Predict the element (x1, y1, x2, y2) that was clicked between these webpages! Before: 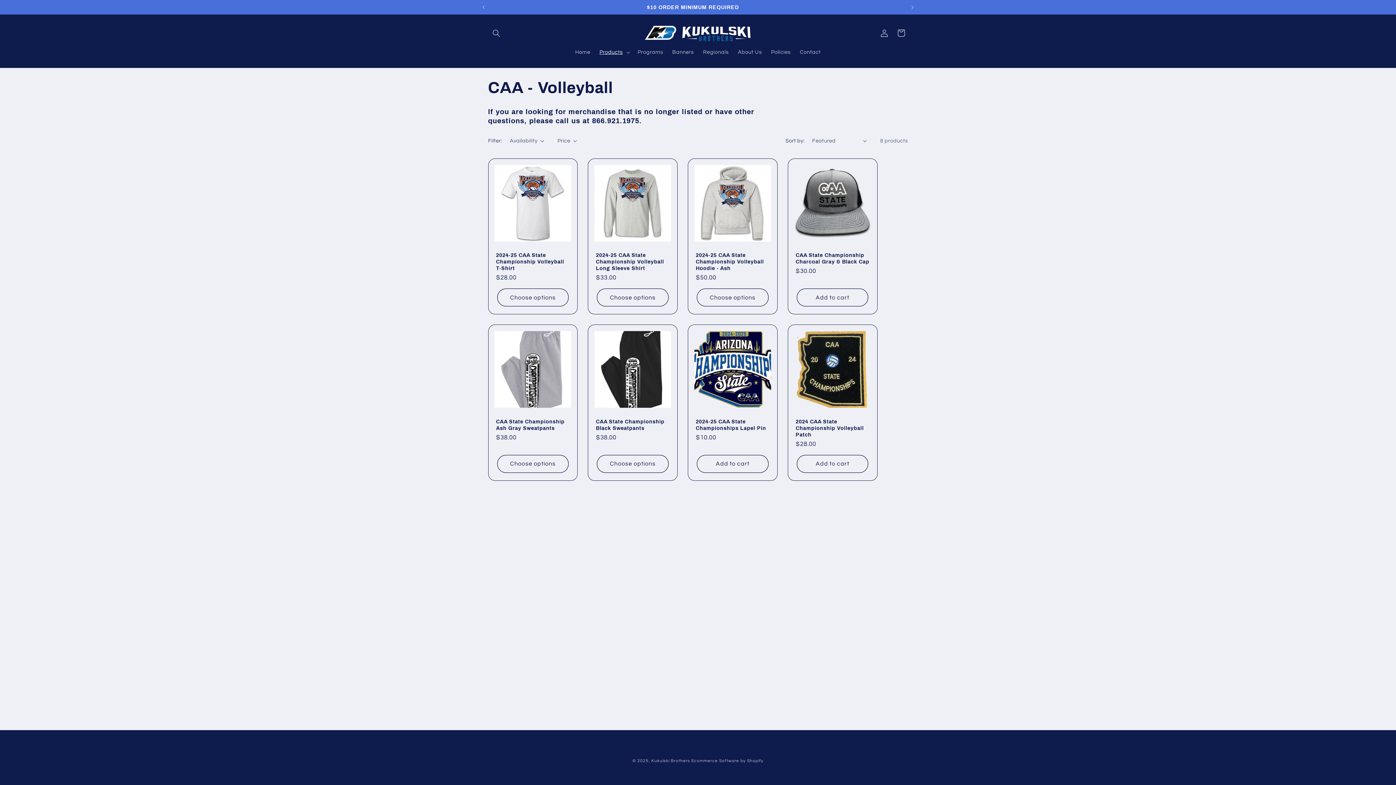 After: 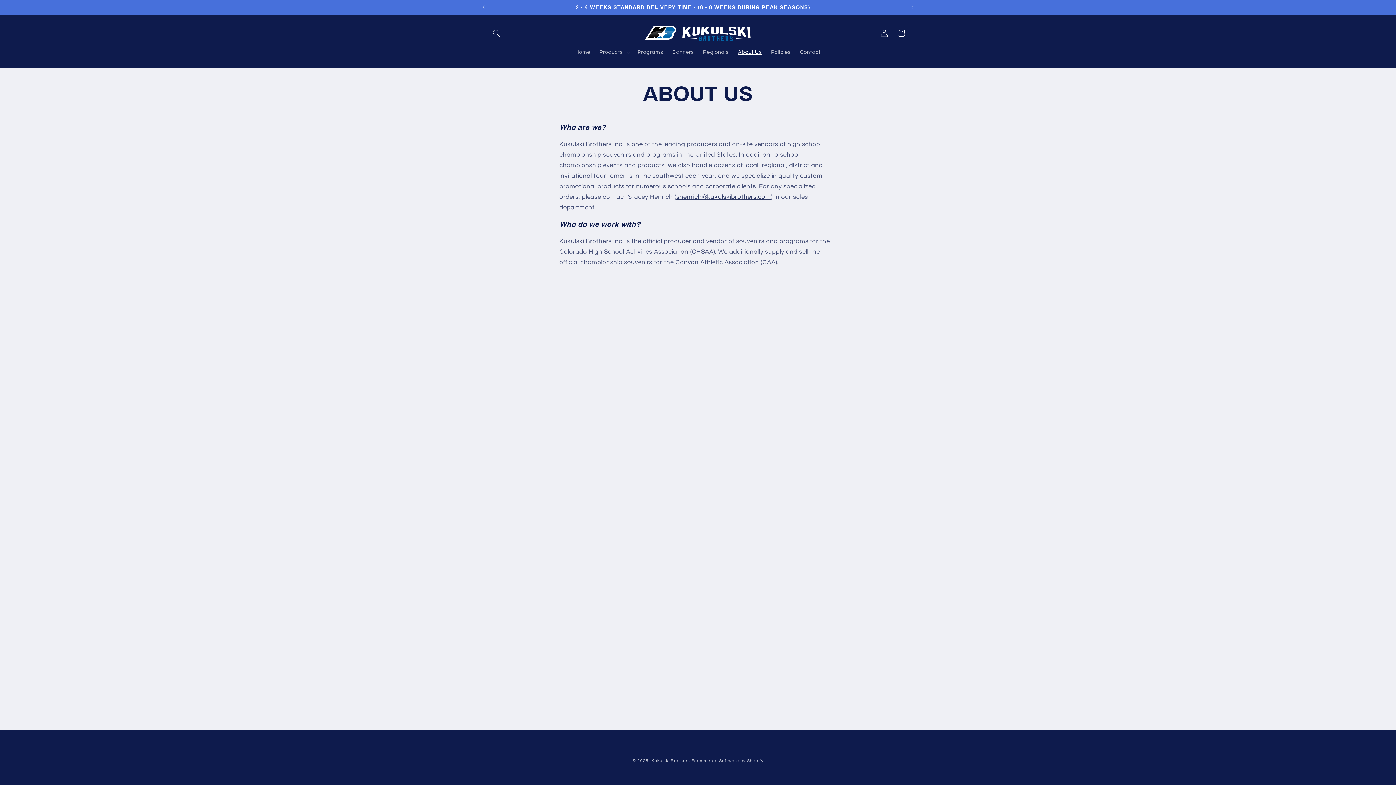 Action: bbox: (733, 44, 766, 60) label: About Us